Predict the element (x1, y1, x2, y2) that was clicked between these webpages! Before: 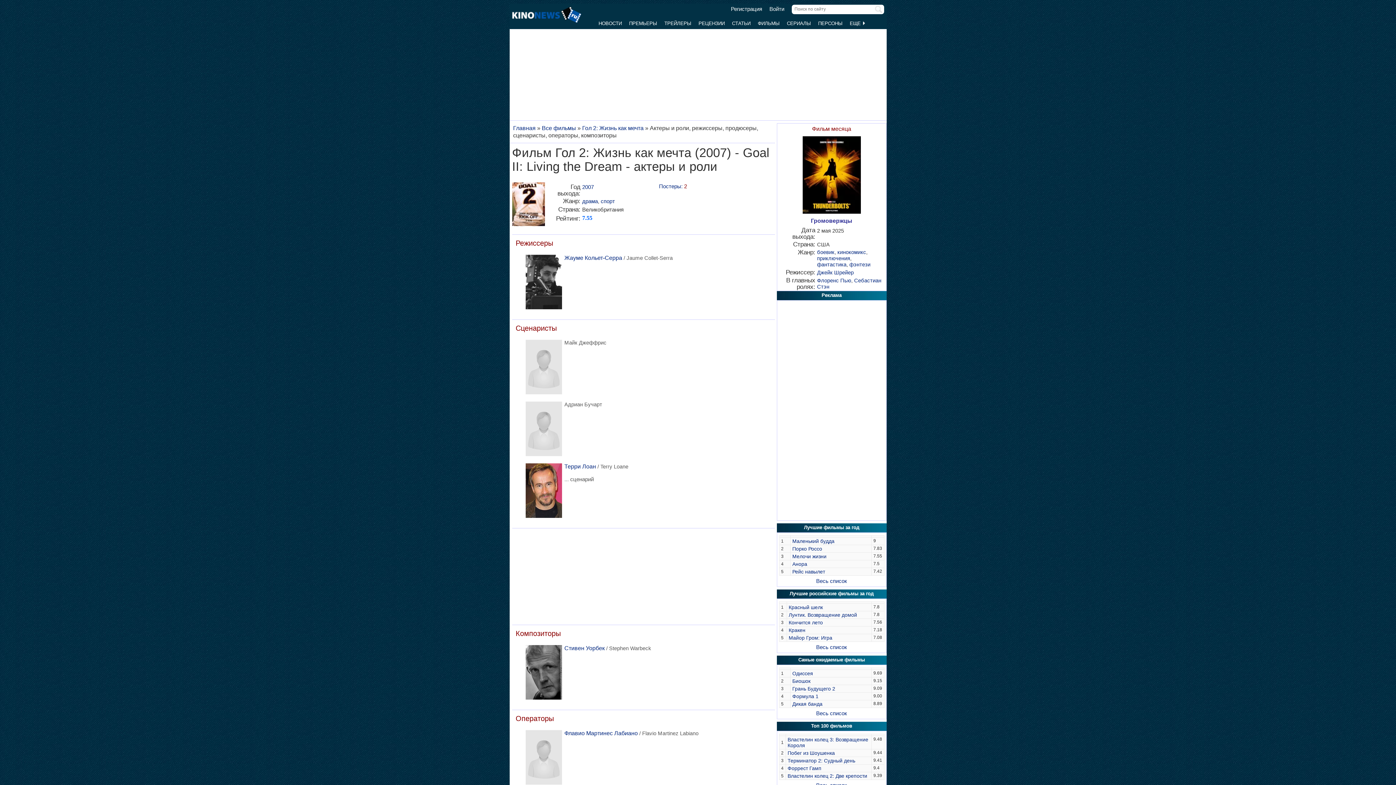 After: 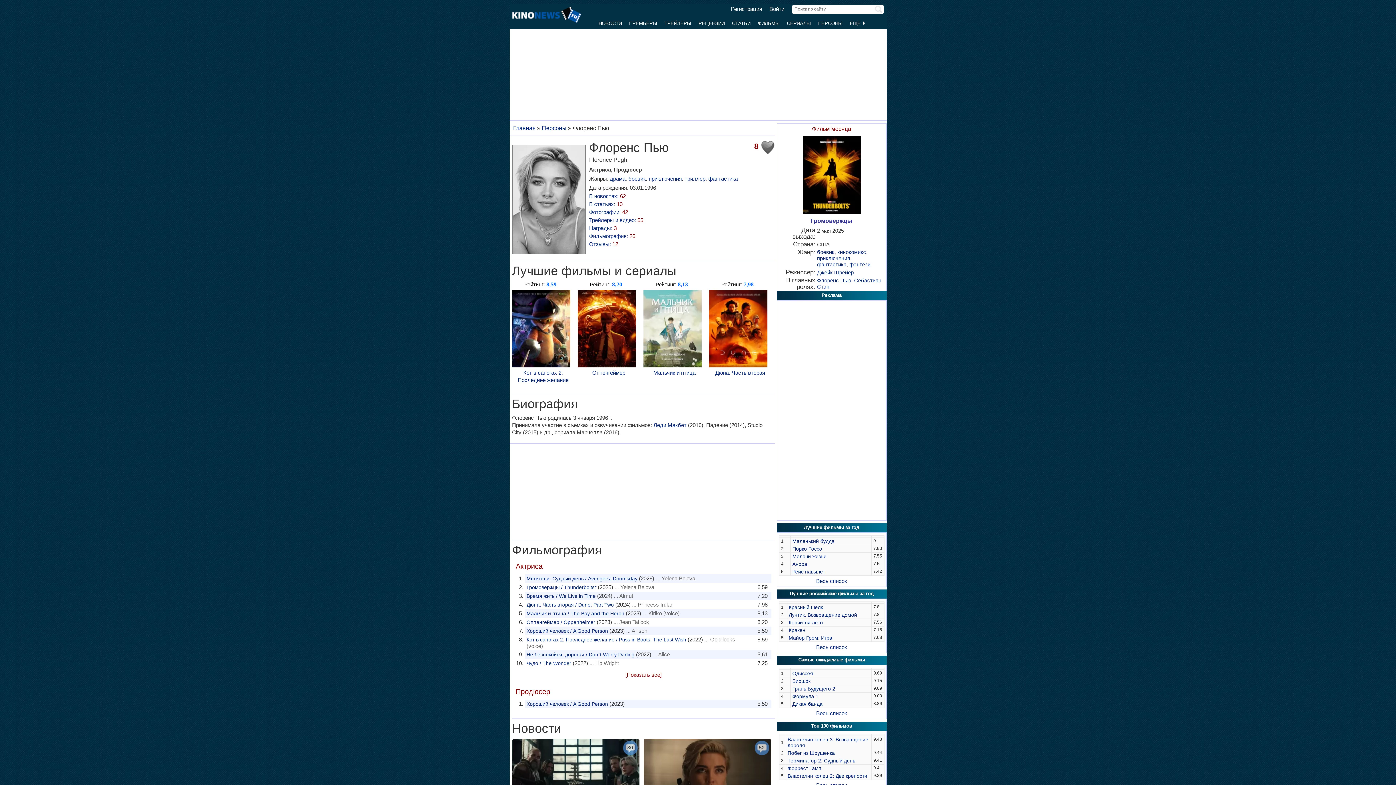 Action: bbox: (817, 277, 851, 283) label: Флоренс Пью